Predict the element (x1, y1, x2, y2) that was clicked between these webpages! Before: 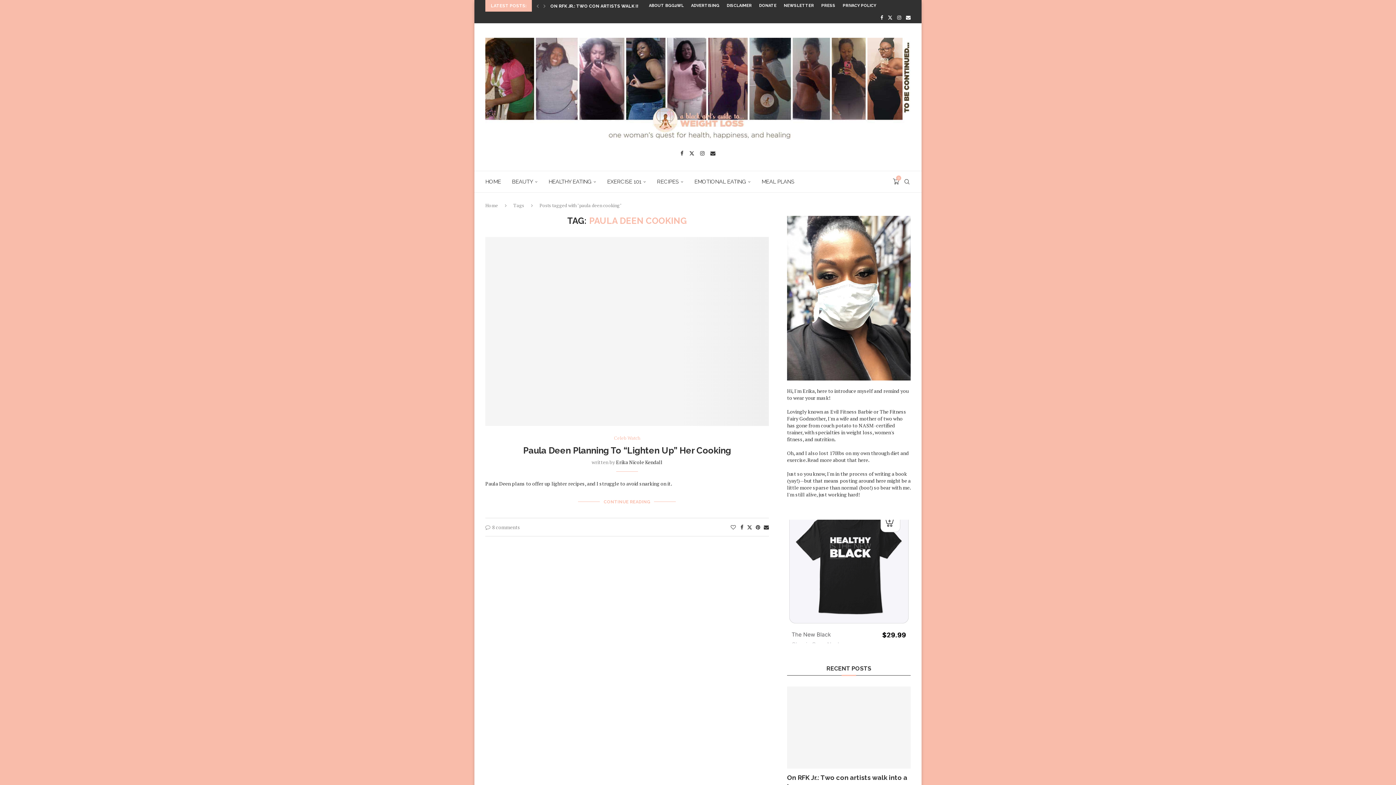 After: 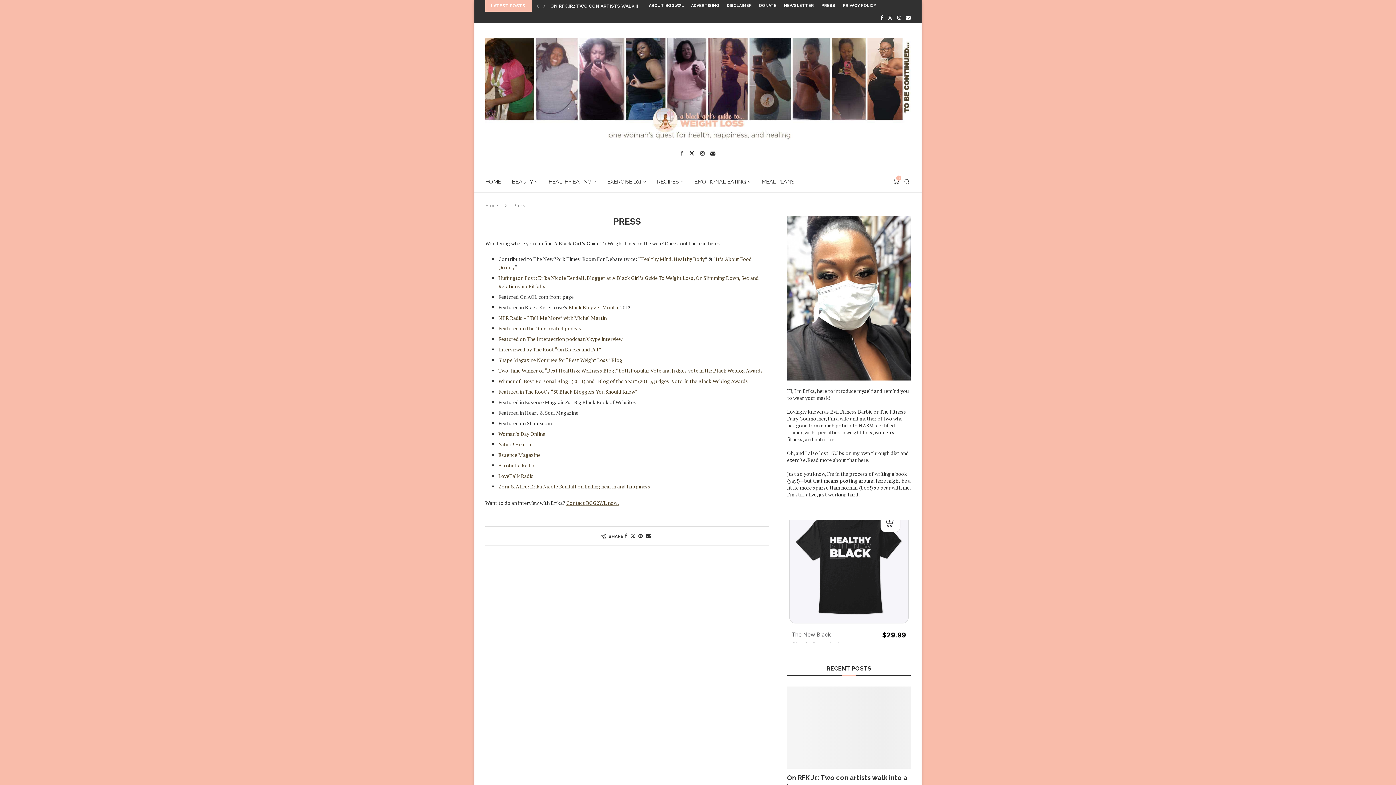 Action: bbox: (821, 0, 835, 11) label: PRESS